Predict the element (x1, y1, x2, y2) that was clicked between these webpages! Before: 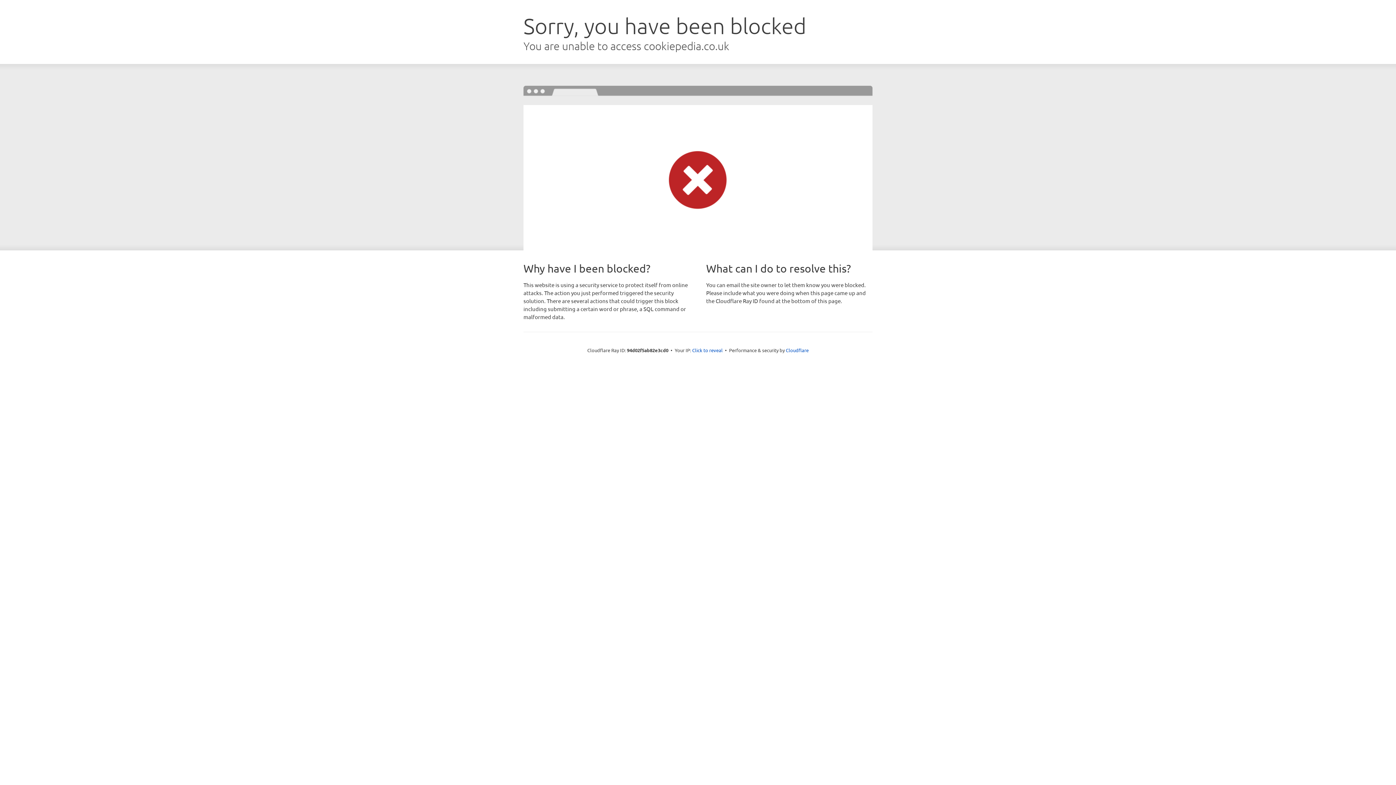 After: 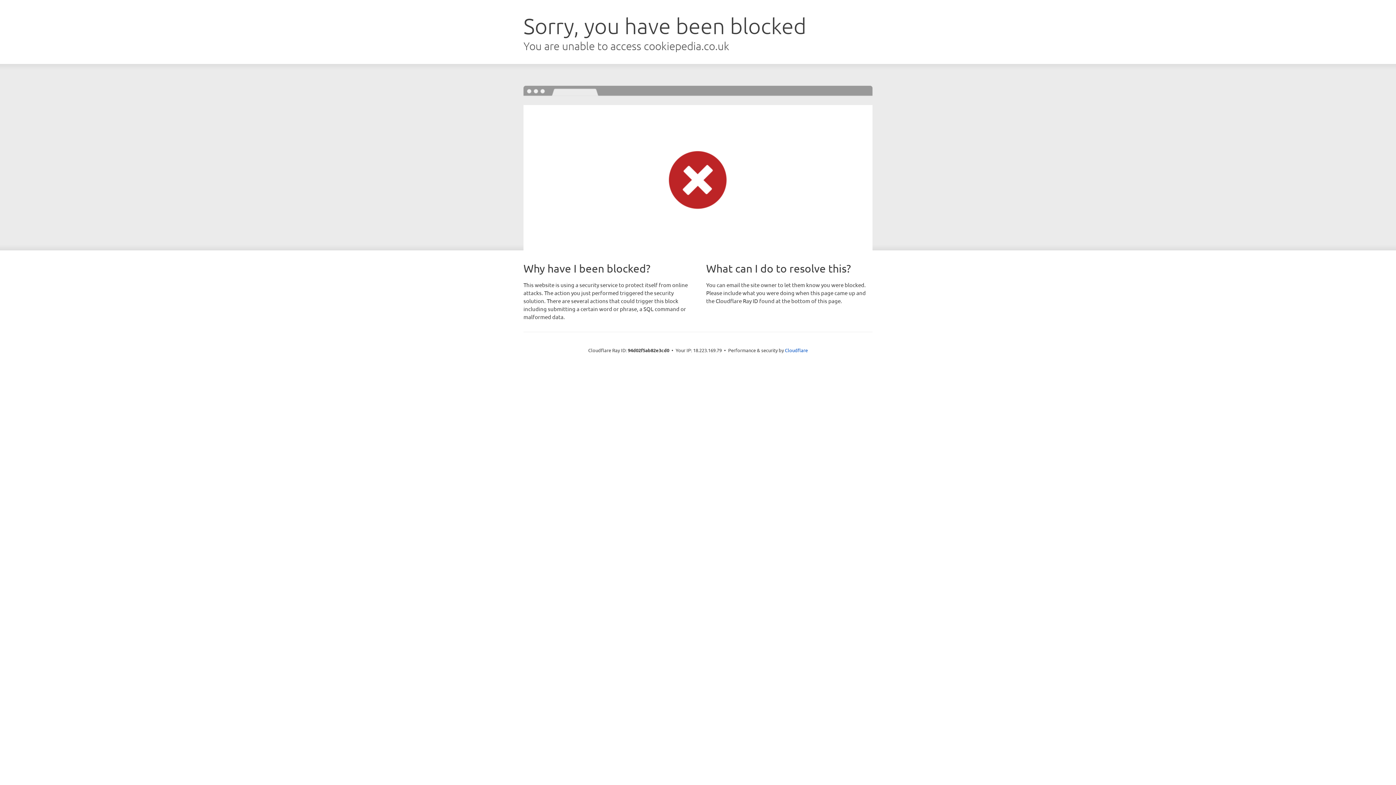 Action: label: Click to reveal bbox: (692, 346, 722, 353)